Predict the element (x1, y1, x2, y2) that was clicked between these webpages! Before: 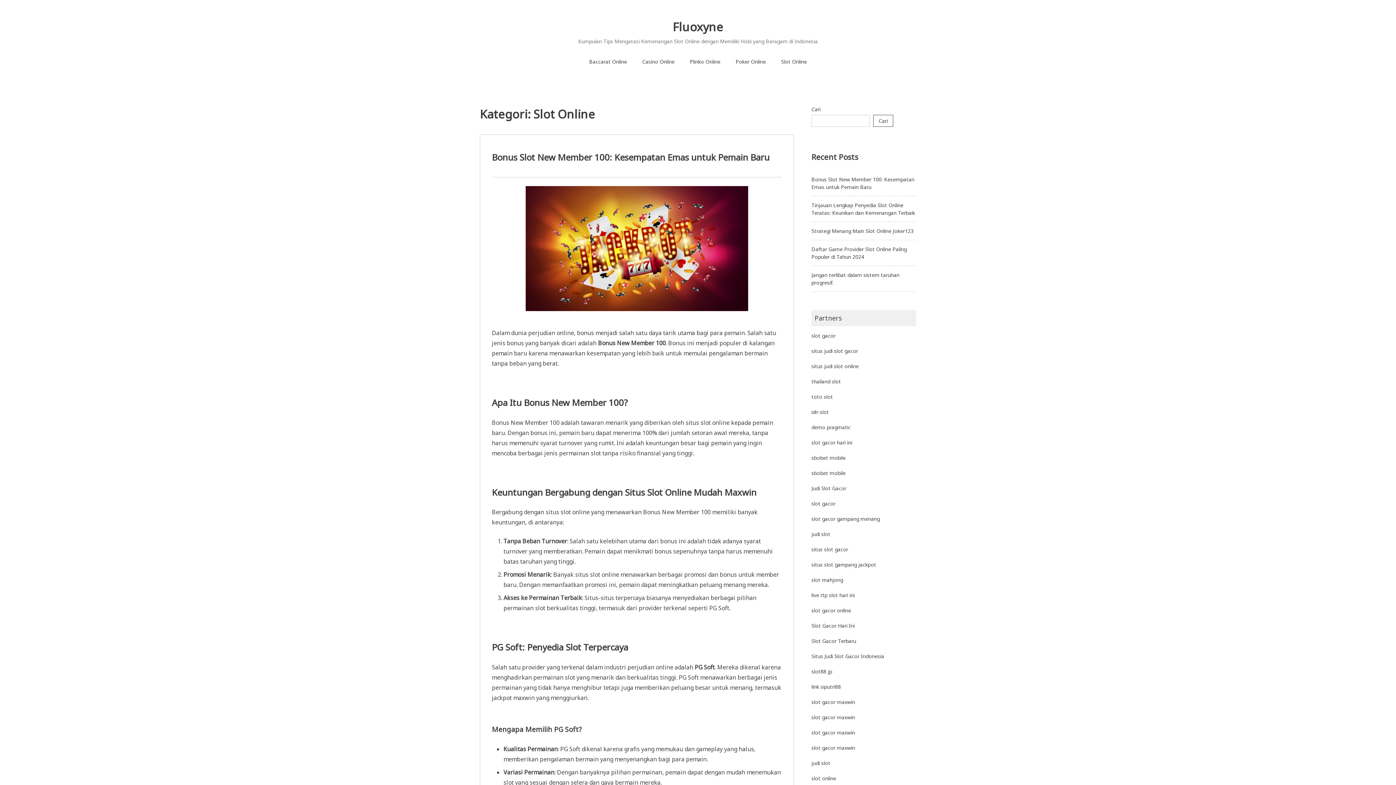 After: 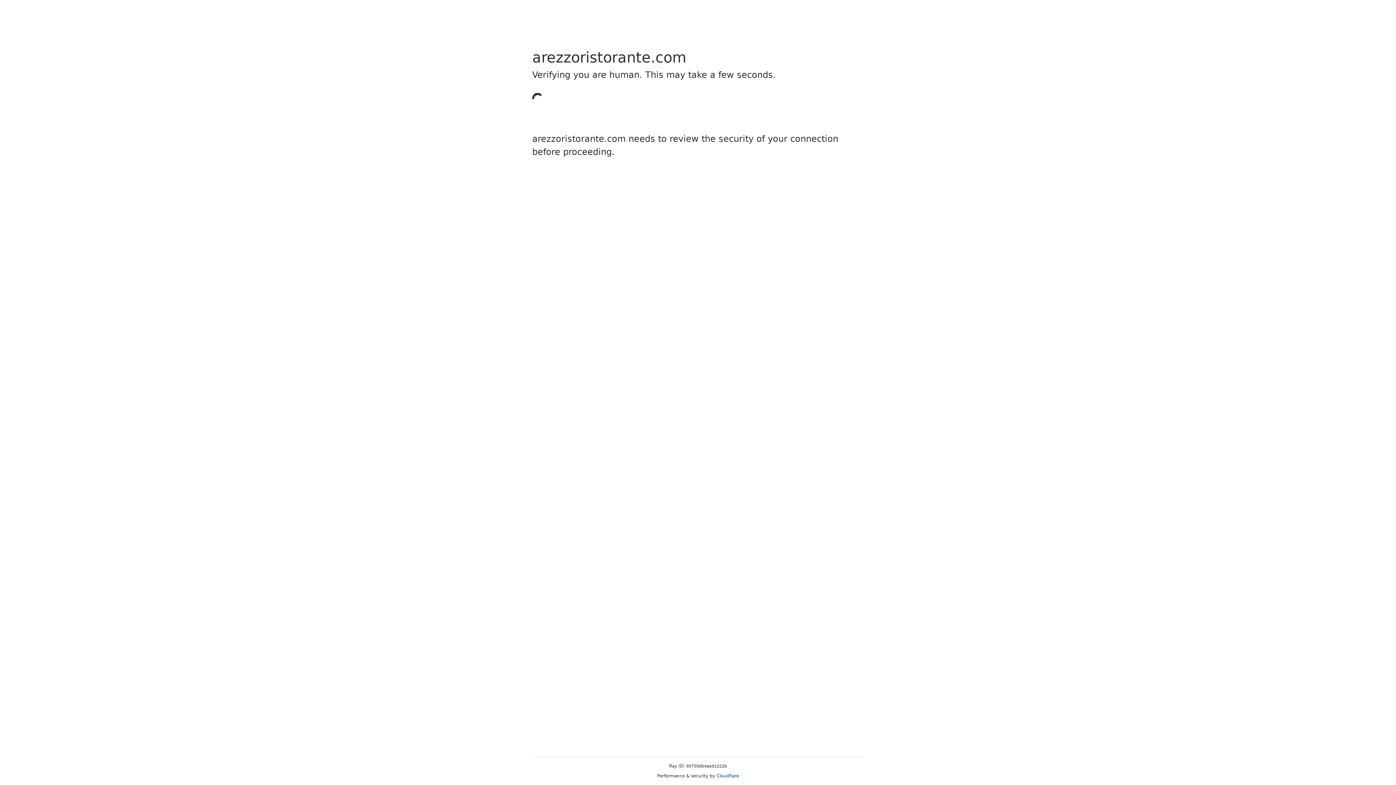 Action: label: situs slot gacor bbox: (811, 546, 848, 552)